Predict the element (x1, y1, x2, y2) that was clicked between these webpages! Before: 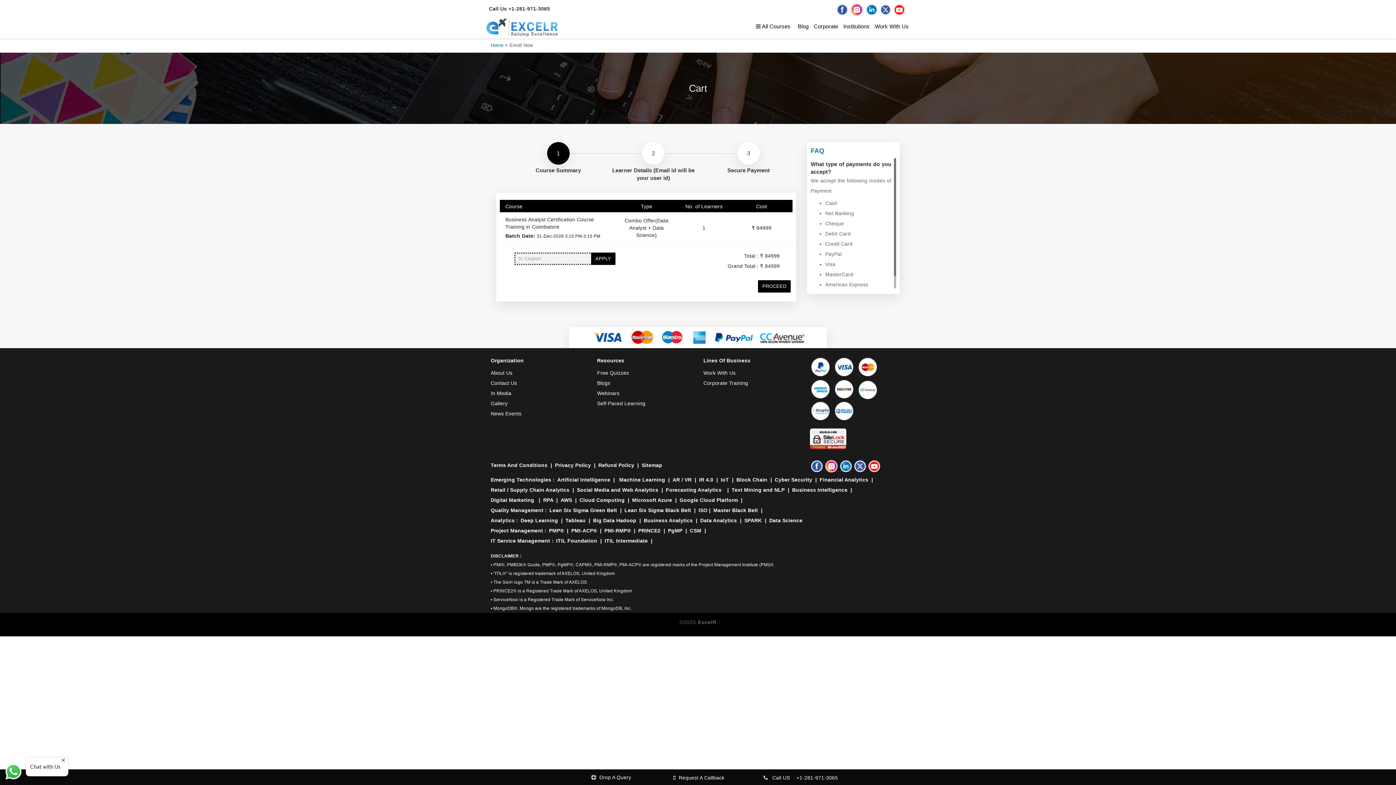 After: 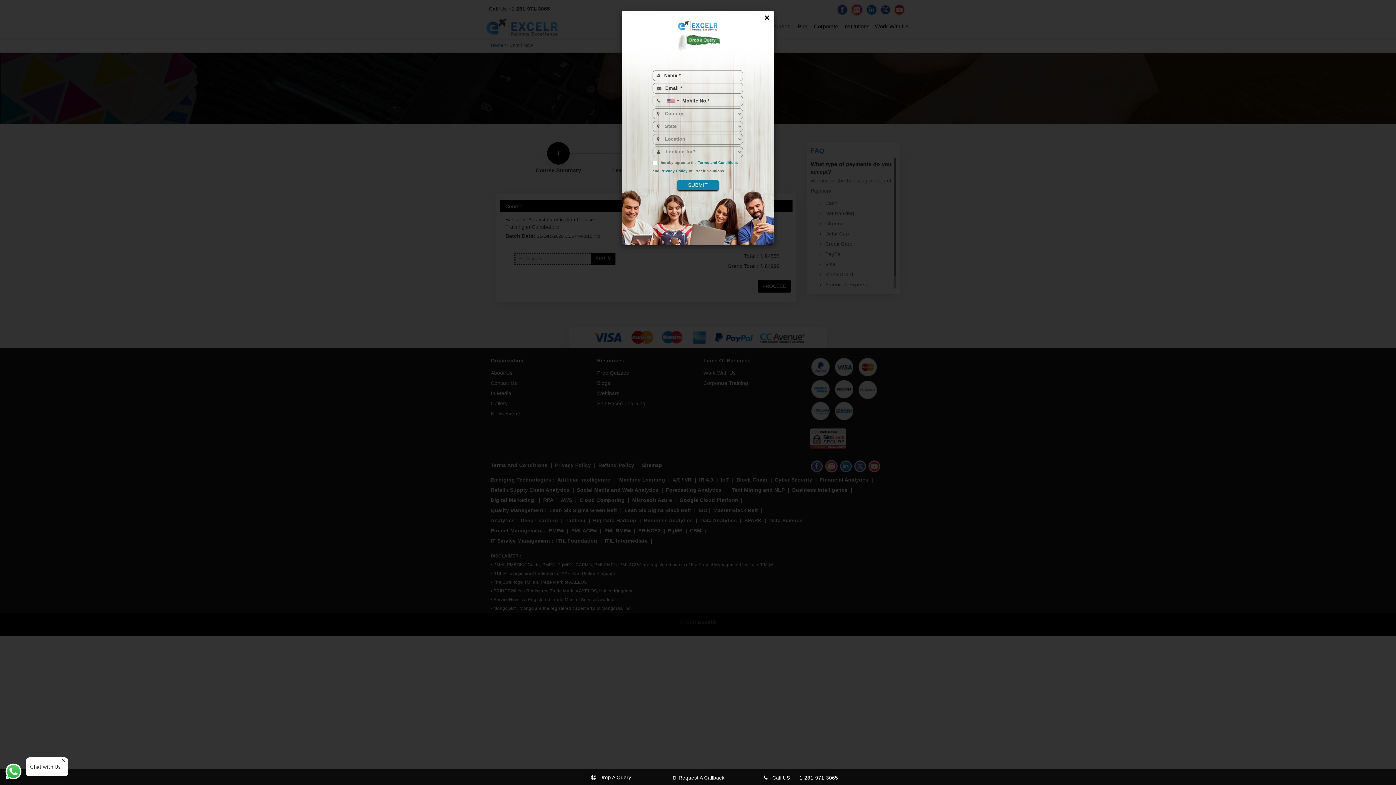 Action: label: +1-281-971-3065 bbox: (790, 773, 844, 781)